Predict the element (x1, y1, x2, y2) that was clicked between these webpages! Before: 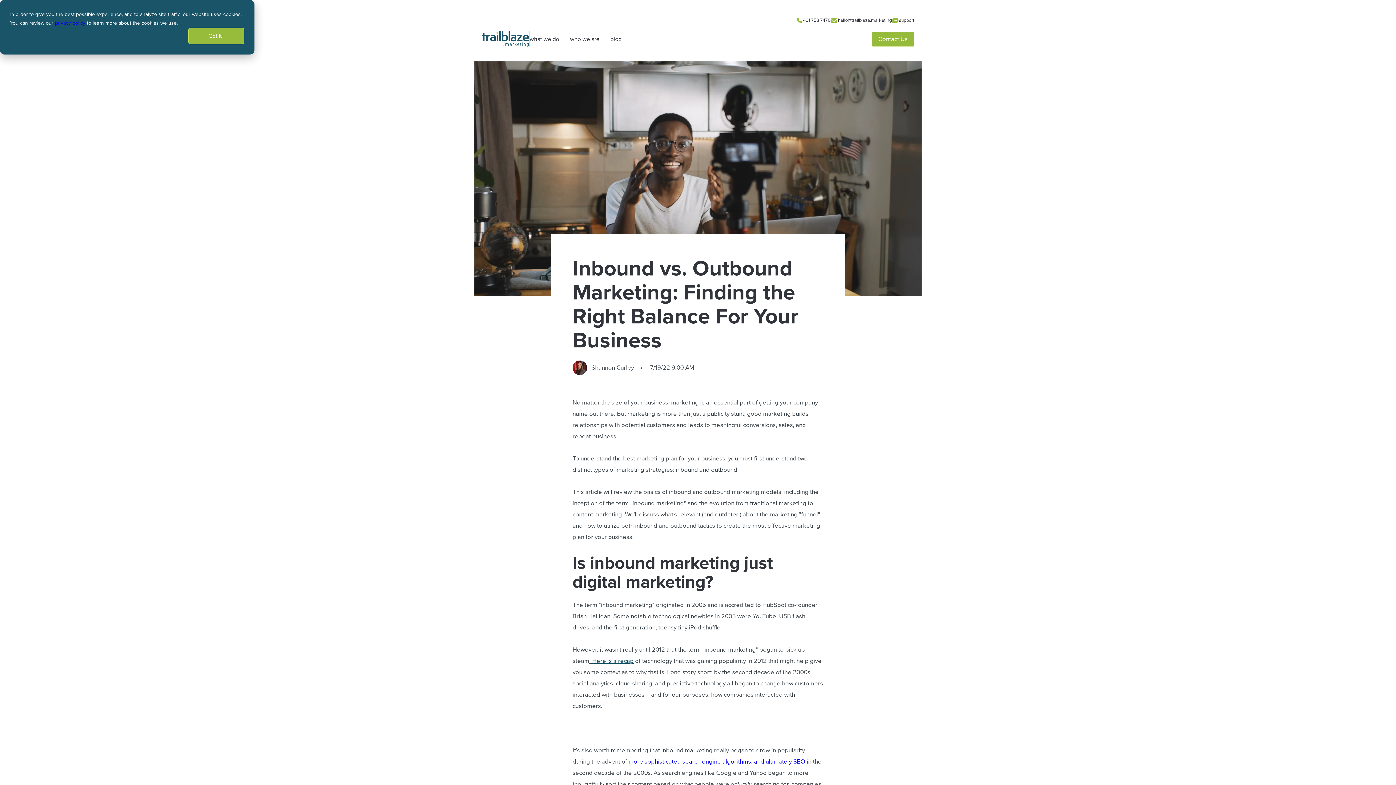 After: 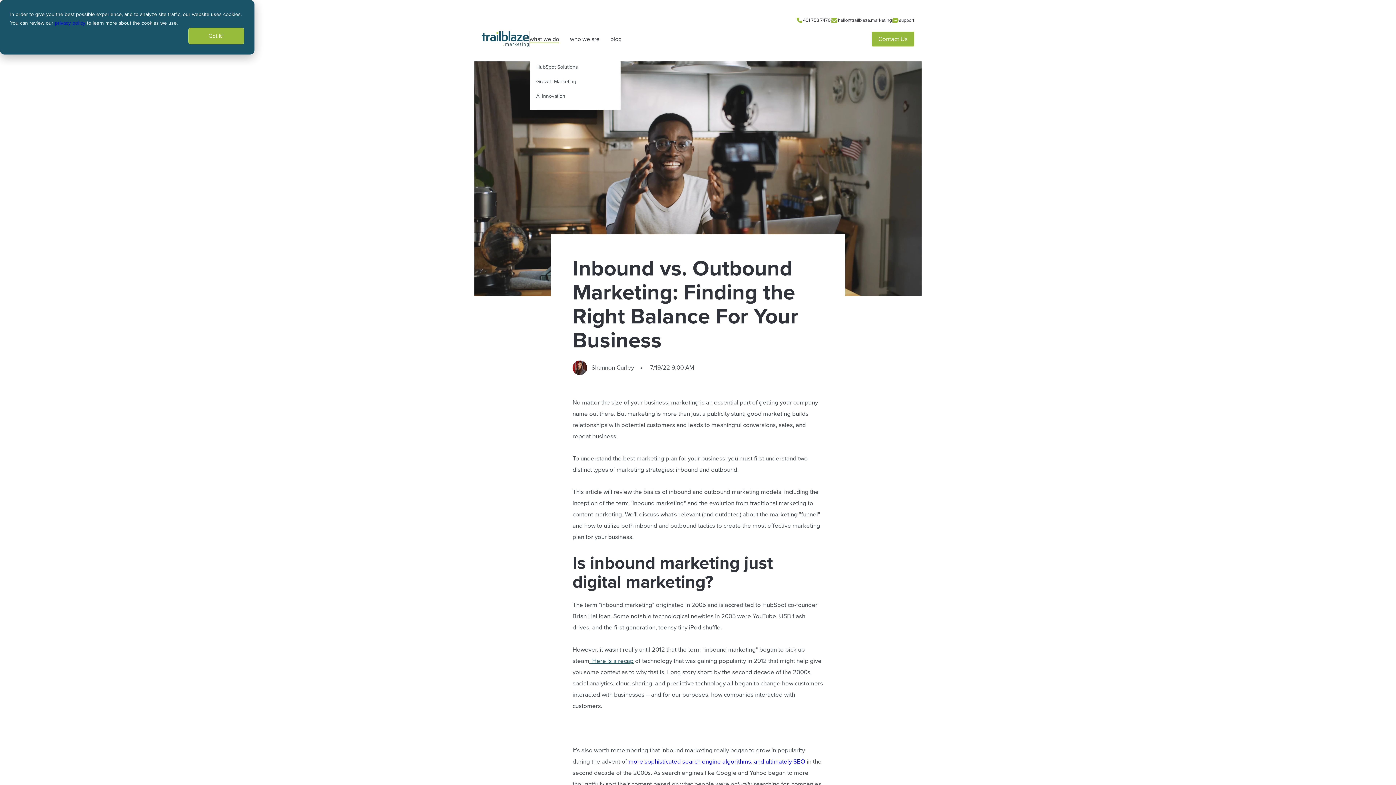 Action: label: what we do bbox: (529, 35, 559, 42)